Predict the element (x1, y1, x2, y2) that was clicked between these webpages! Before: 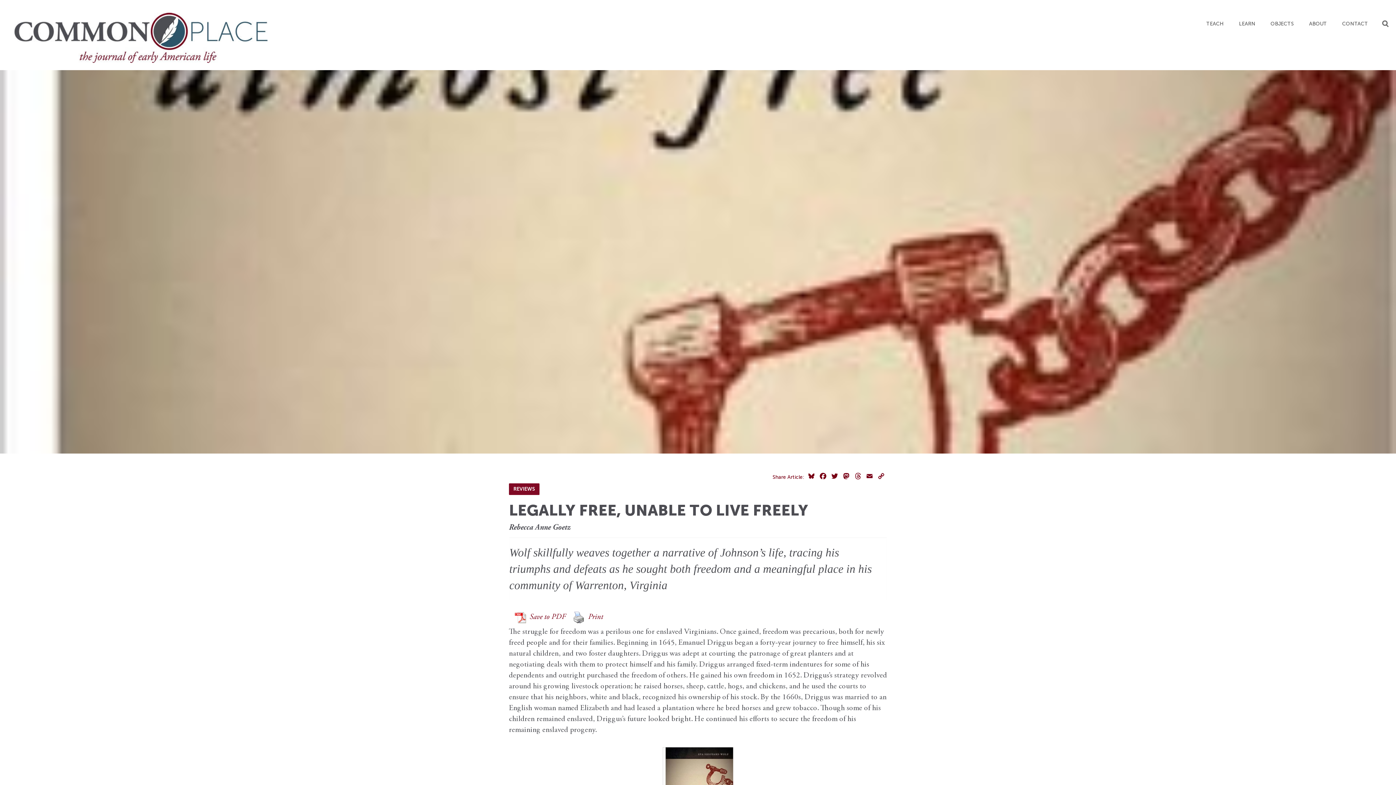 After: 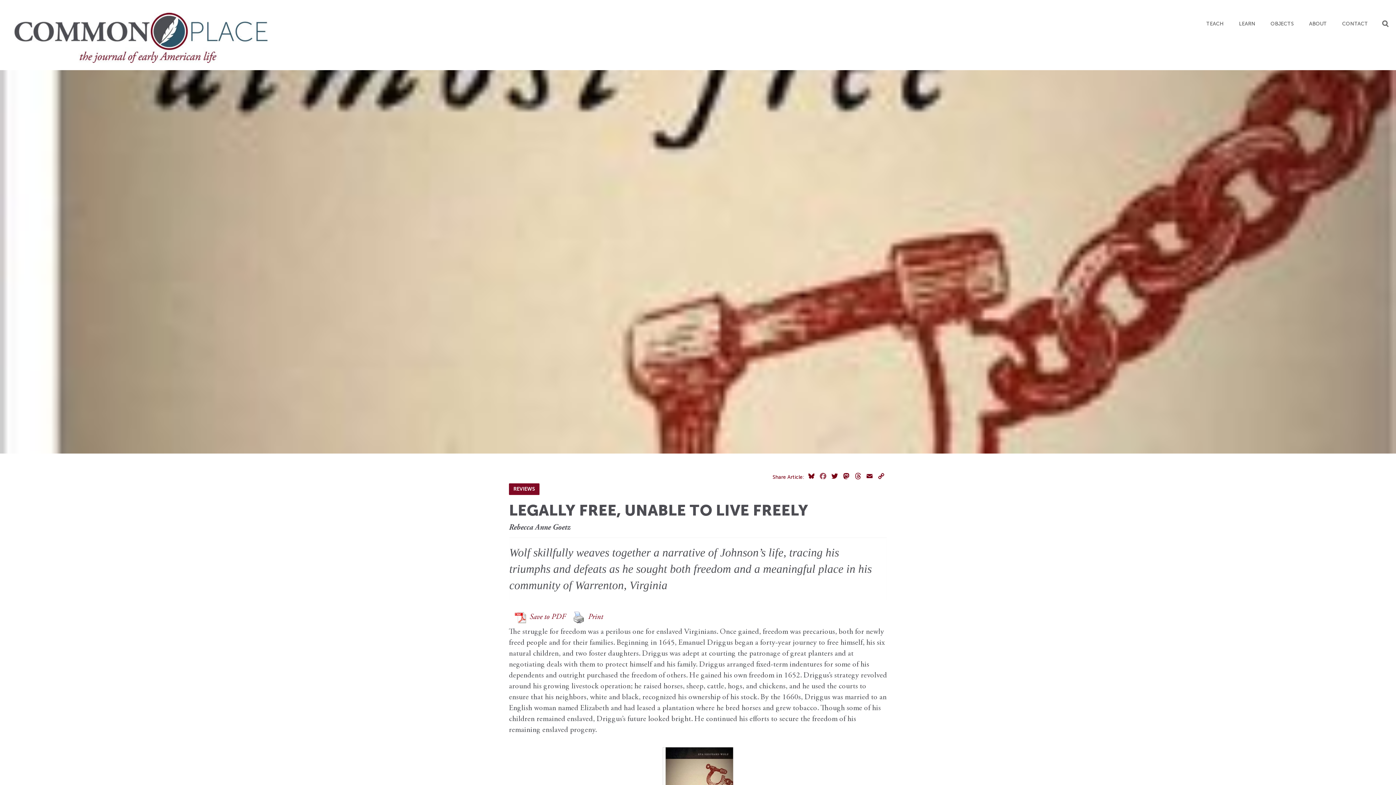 Action: bbox: (817, 472, 829, 483) label: Facebook